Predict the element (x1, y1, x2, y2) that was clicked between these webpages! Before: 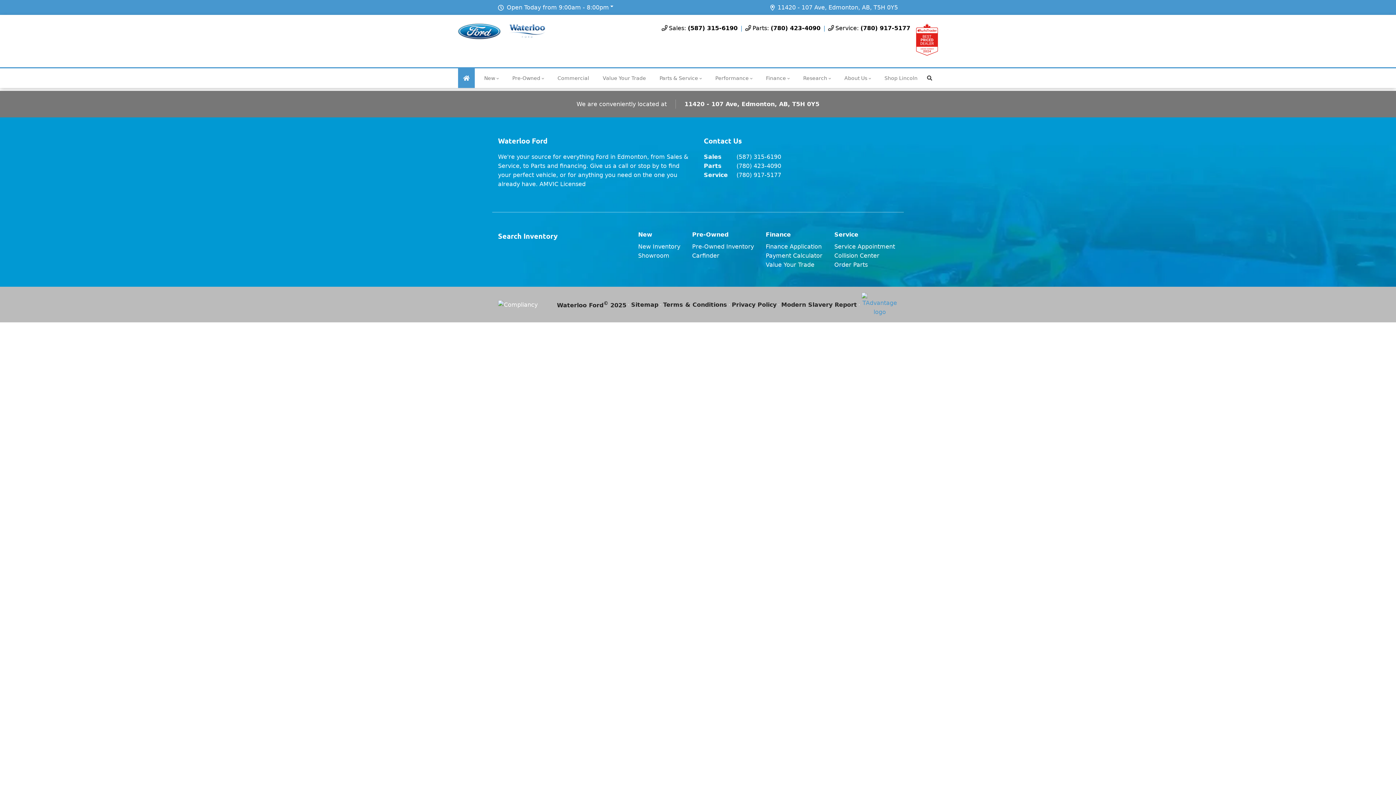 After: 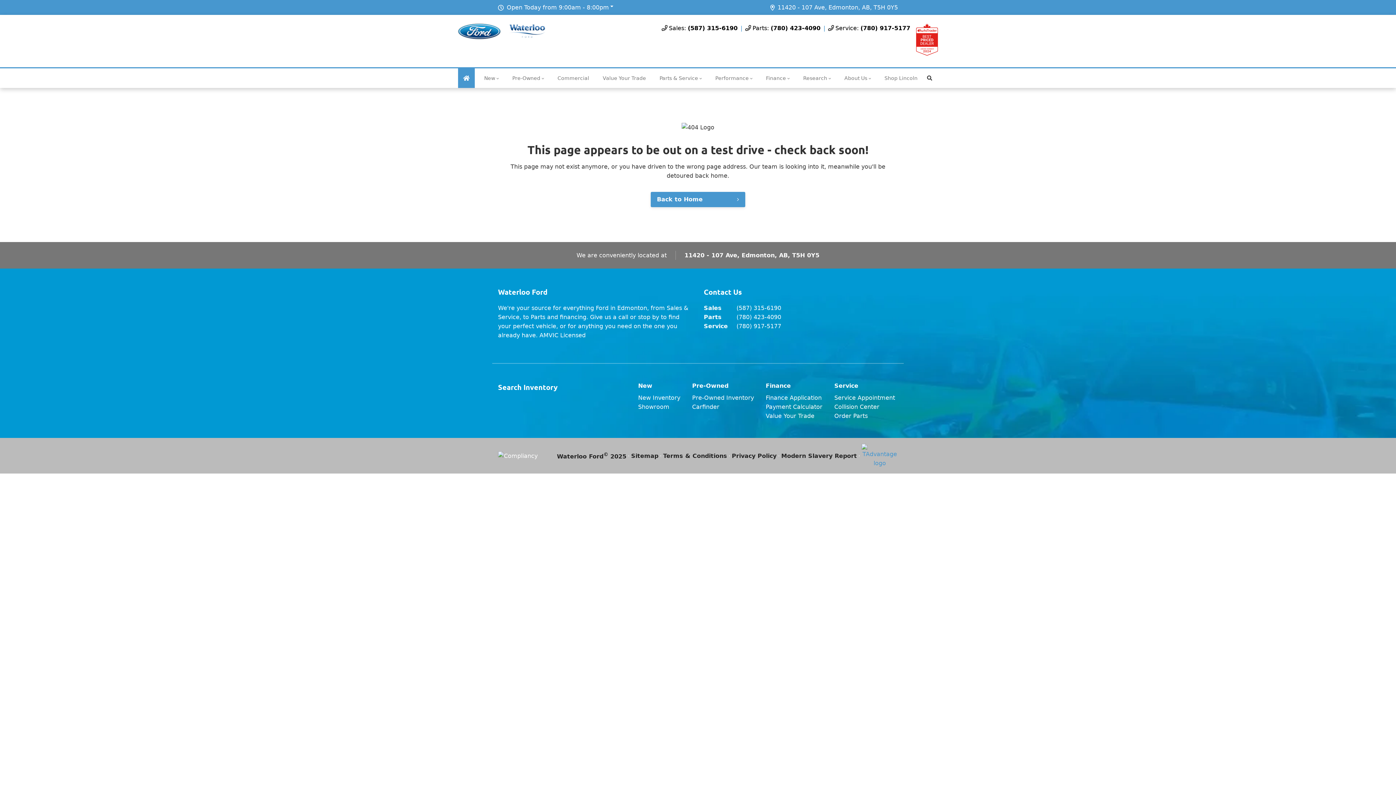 Action: bbox: (765, 231, 791, 238) label: Finance